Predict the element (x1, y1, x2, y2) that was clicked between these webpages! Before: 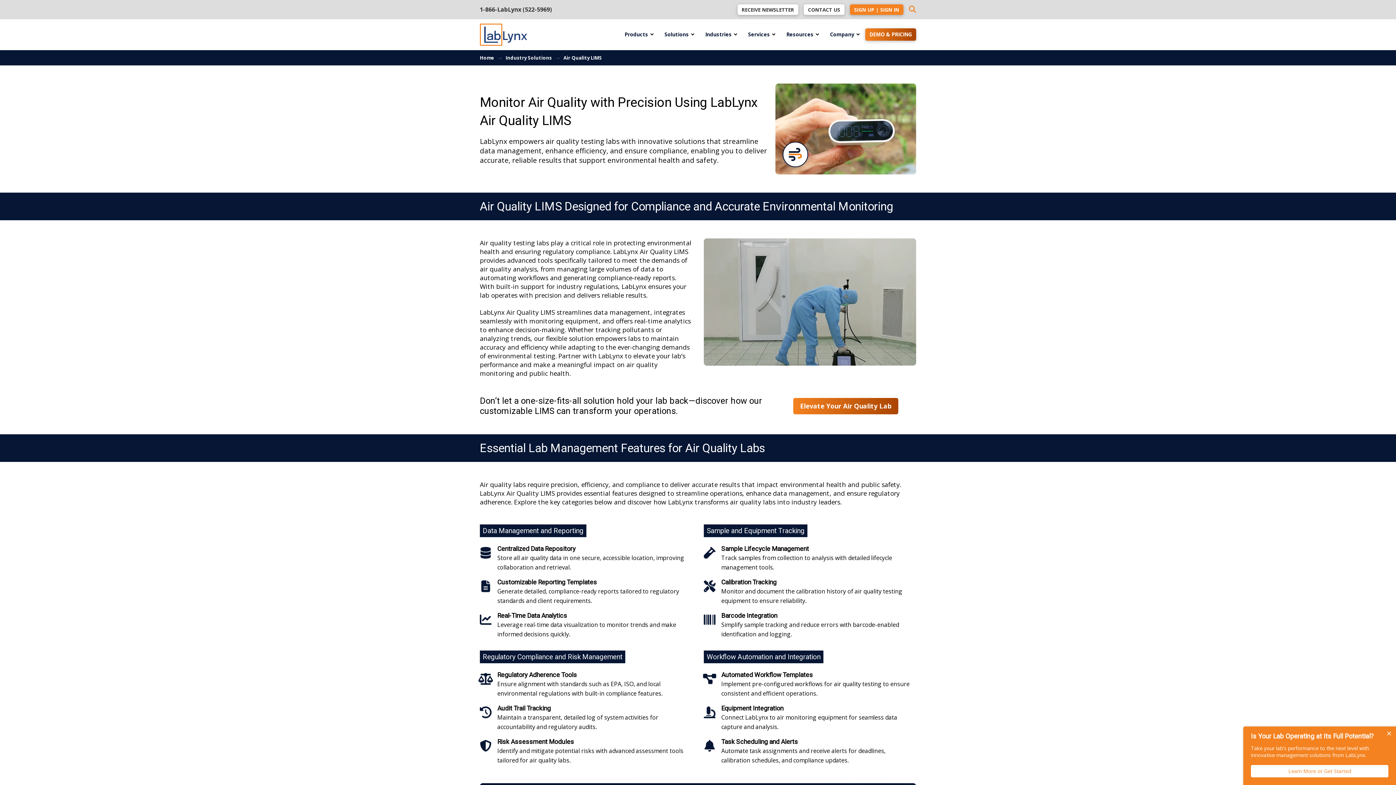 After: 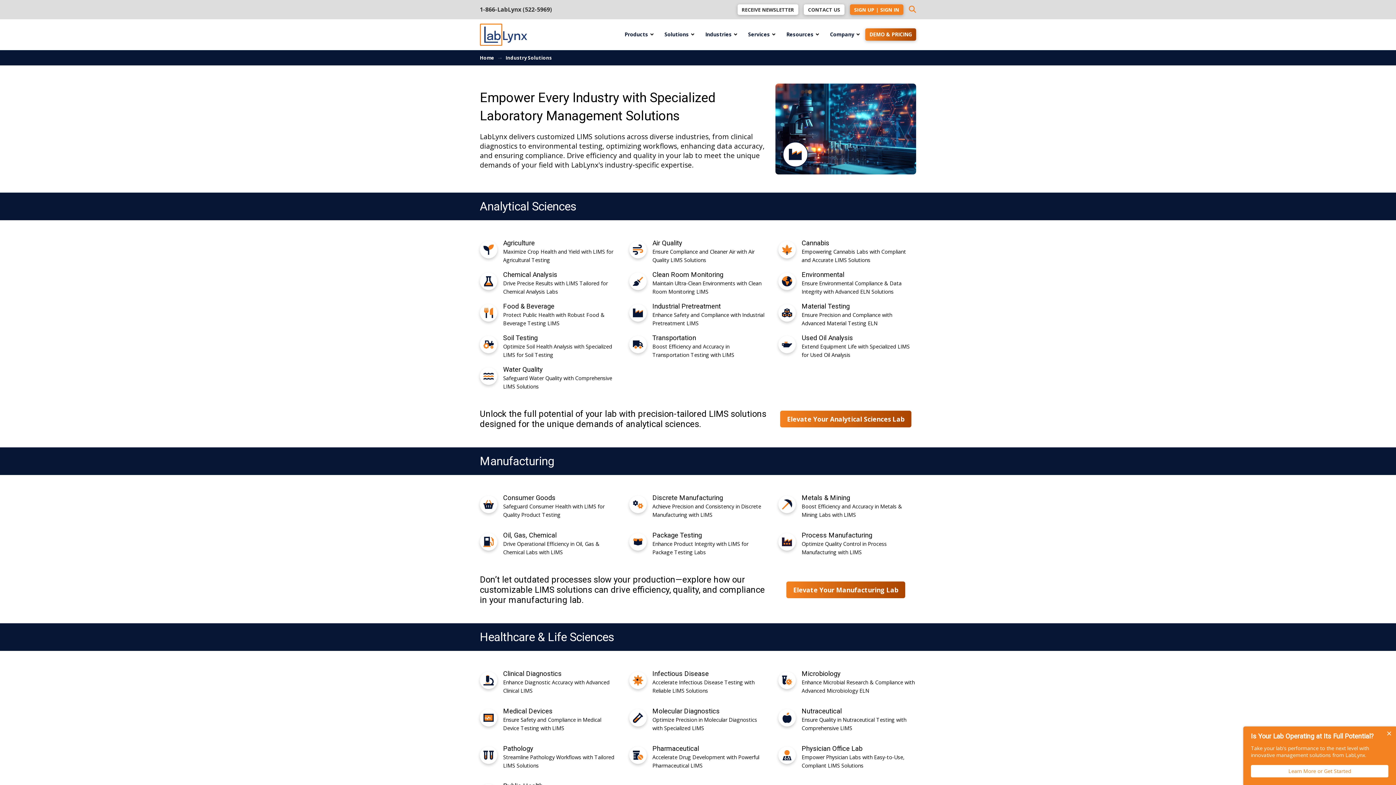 Action: bbox: (505, 54, 552, 60) label: Industry Solutions